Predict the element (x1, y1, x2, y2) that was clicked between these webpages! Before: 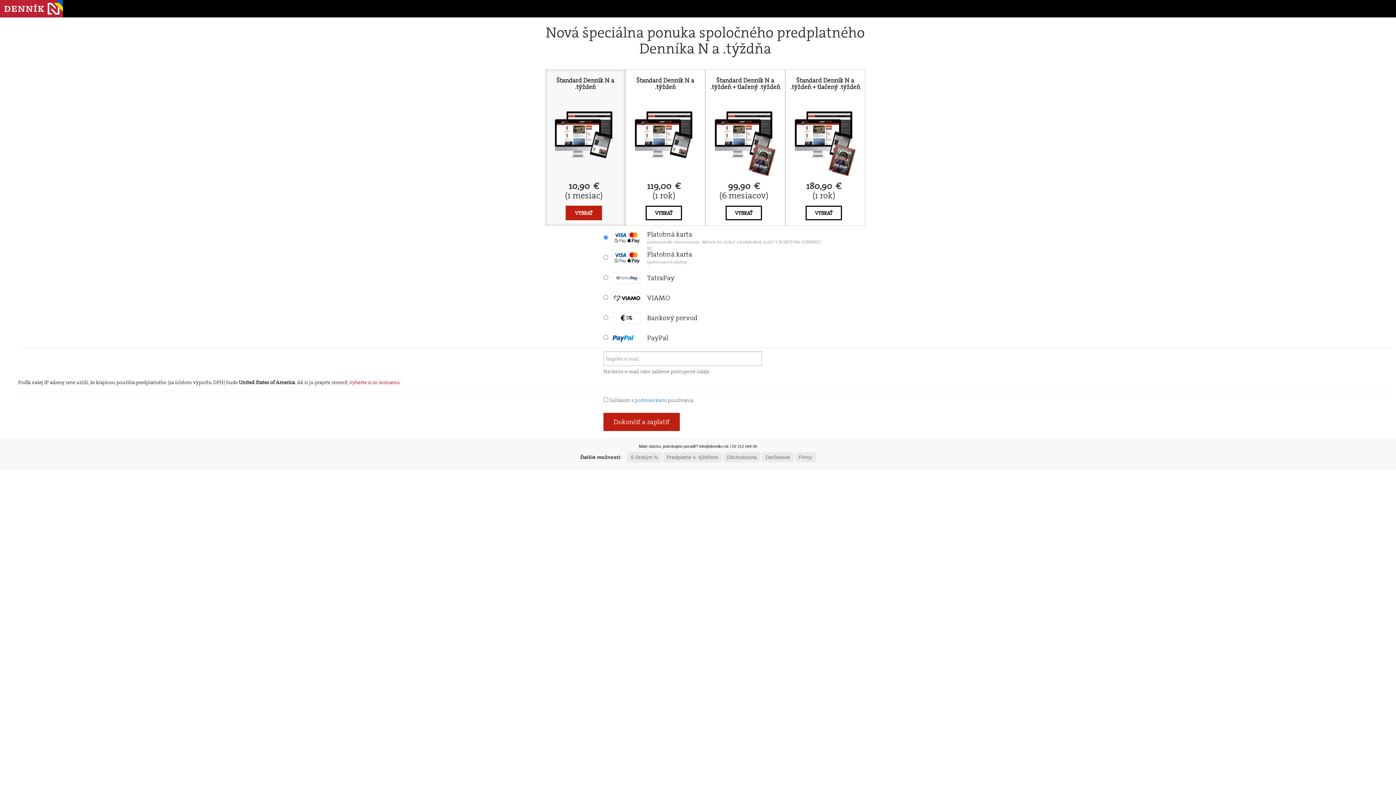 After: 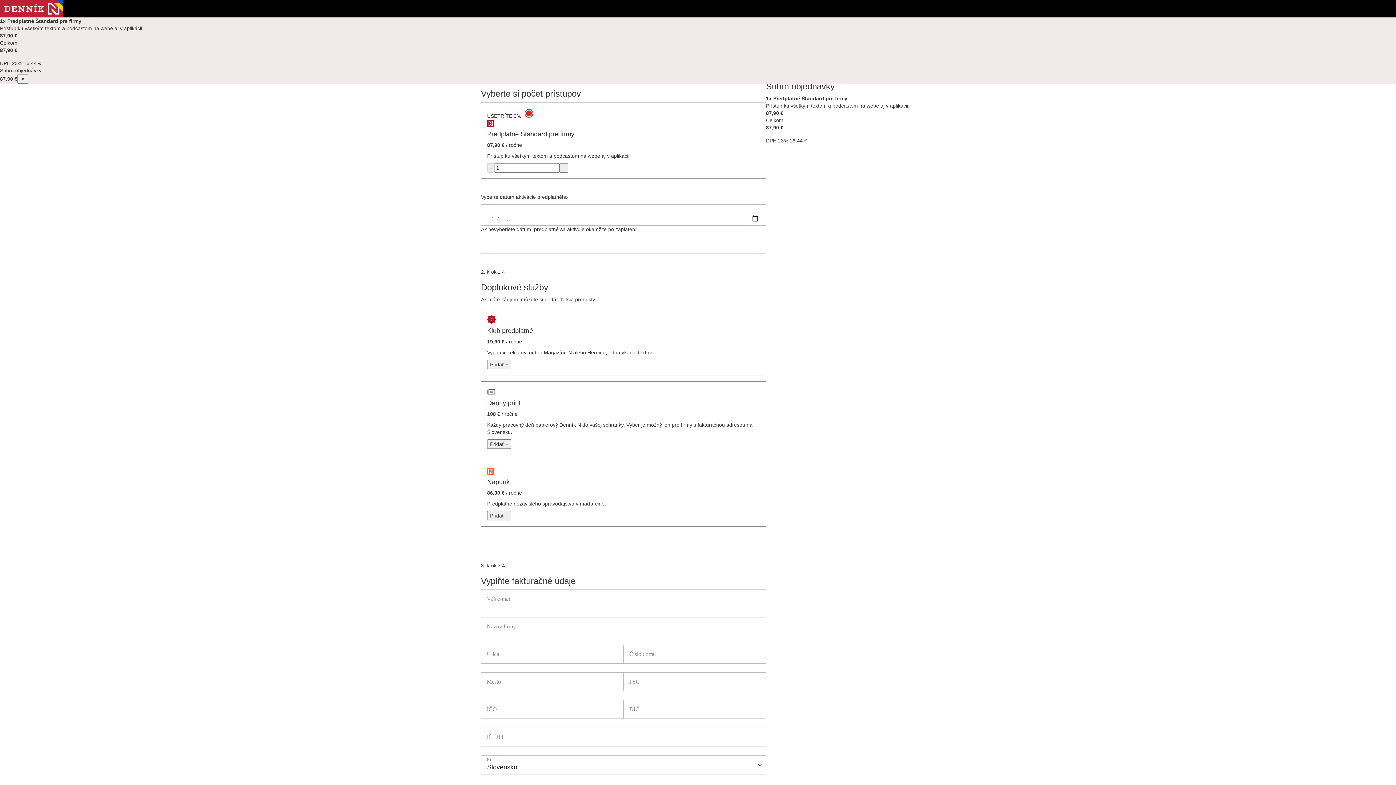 Action: label: Firmy bbox: (795, 452, 815, 462)